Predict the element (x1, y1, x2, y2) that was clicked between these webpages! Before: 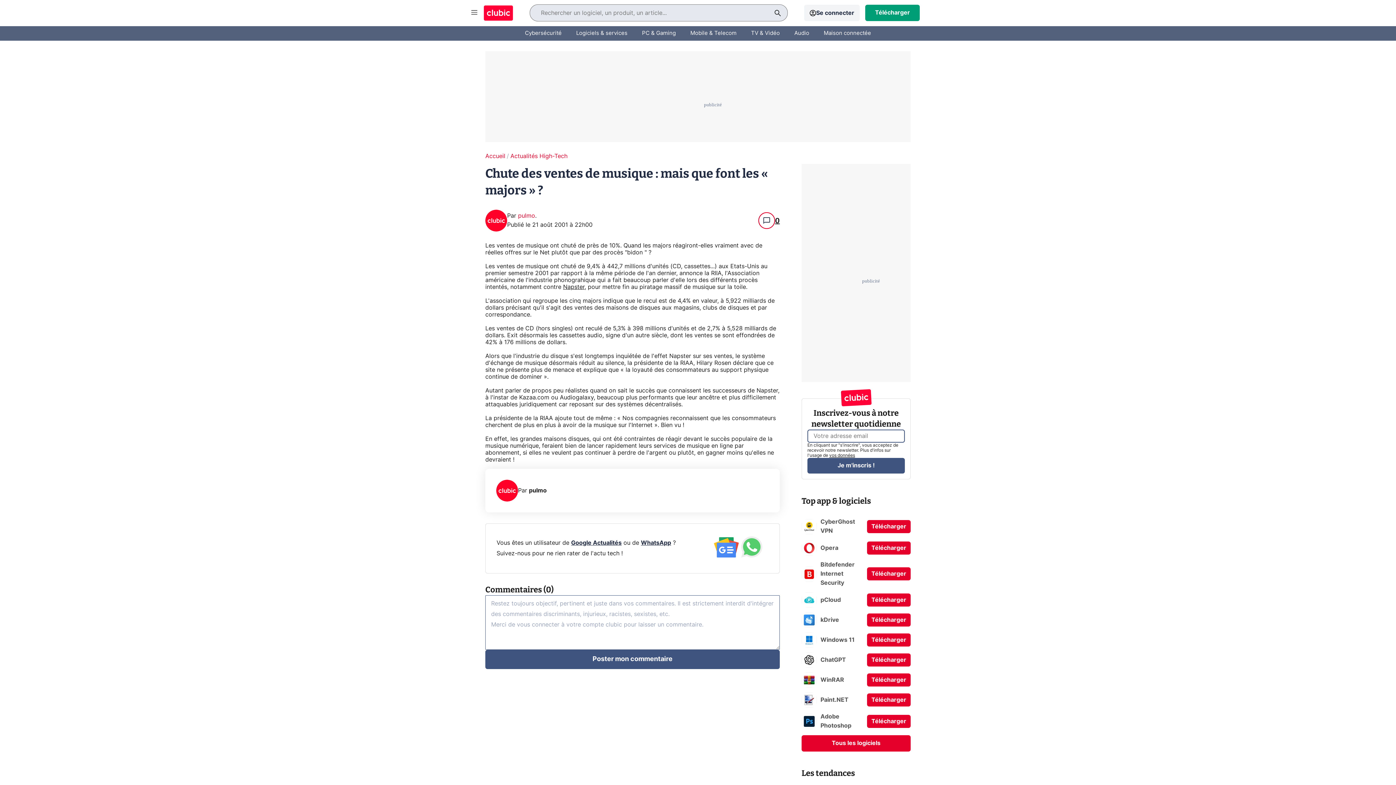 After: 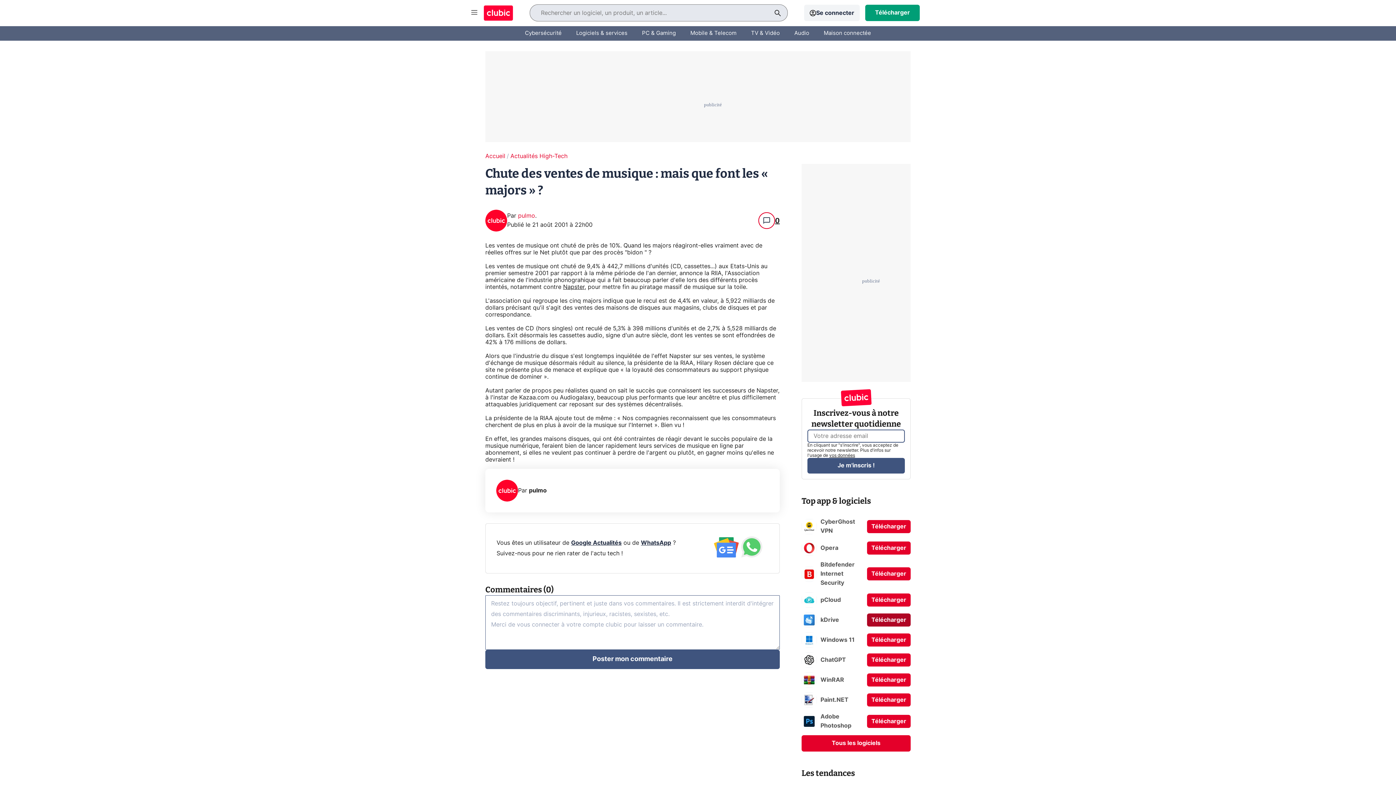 Action: bbox: (867, 613, 910, 626) label: Télécharger